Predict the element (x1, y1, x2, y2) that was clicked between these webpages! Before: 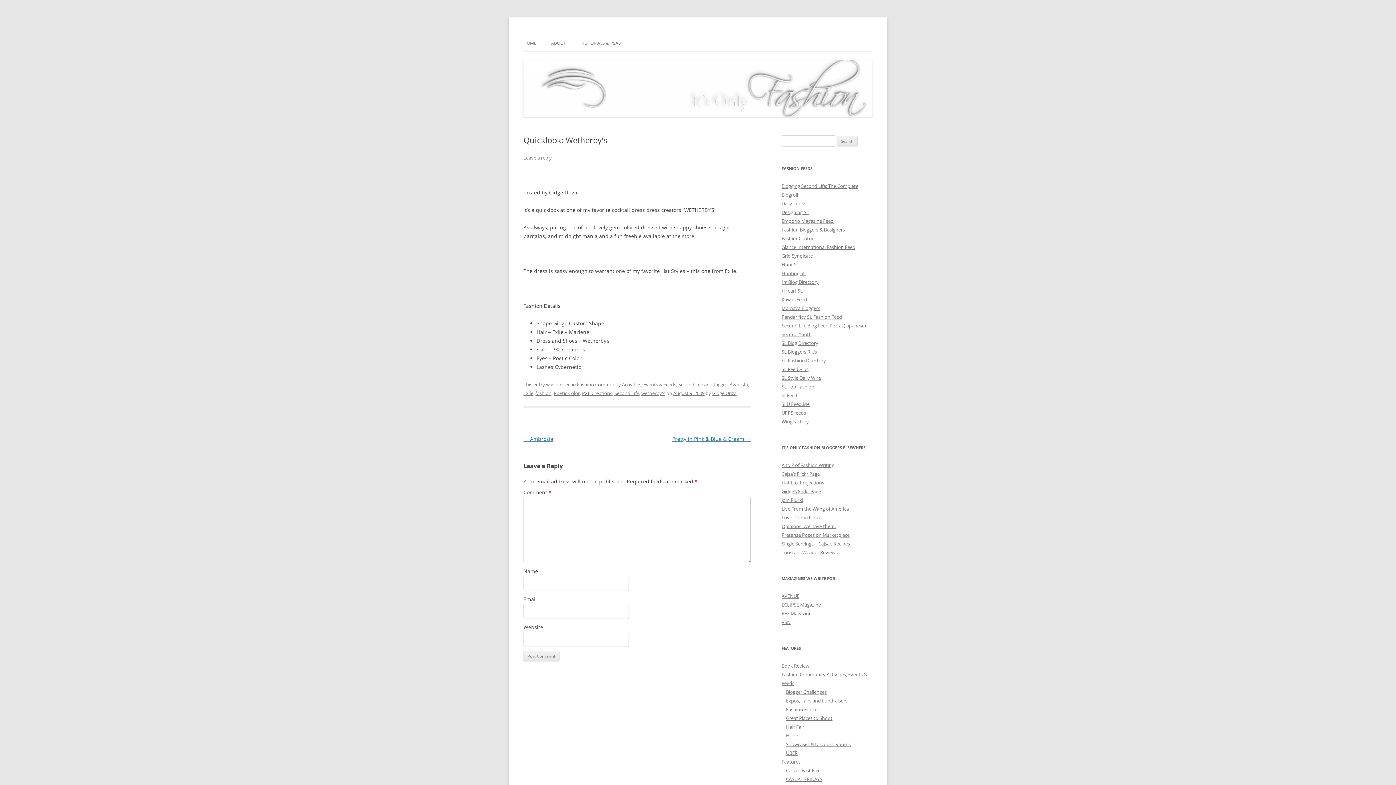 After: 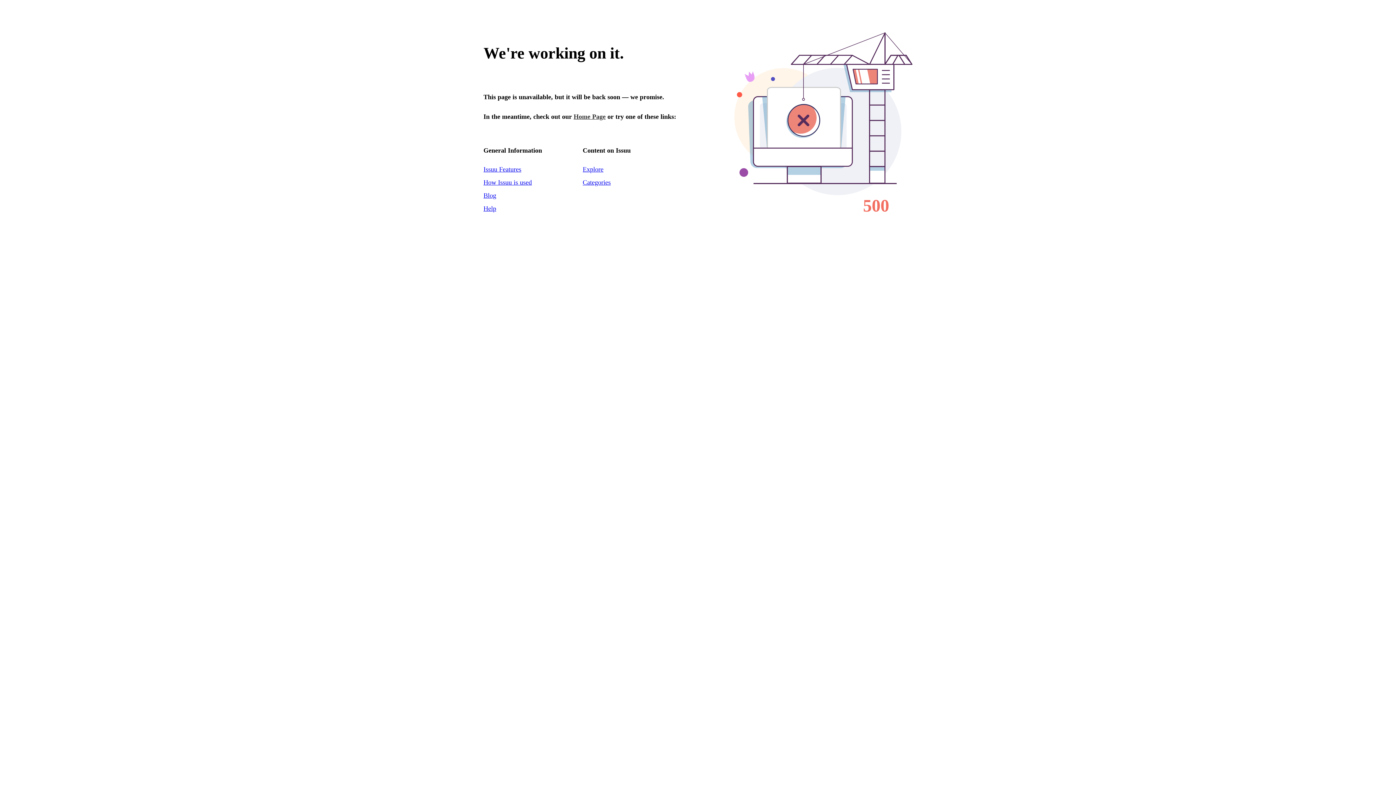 Action: bbox: (781, 601, 821, 608) label: ECLIPSE Magazine